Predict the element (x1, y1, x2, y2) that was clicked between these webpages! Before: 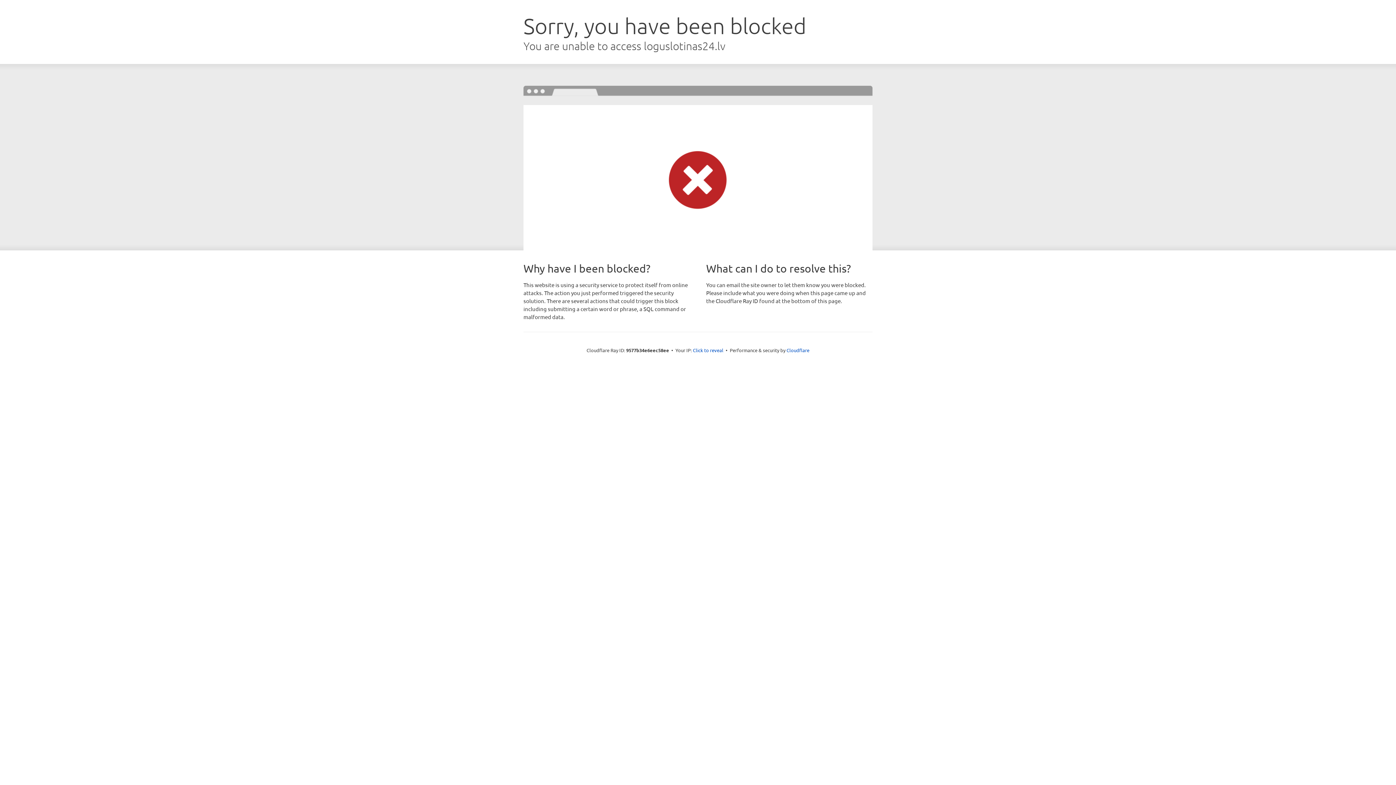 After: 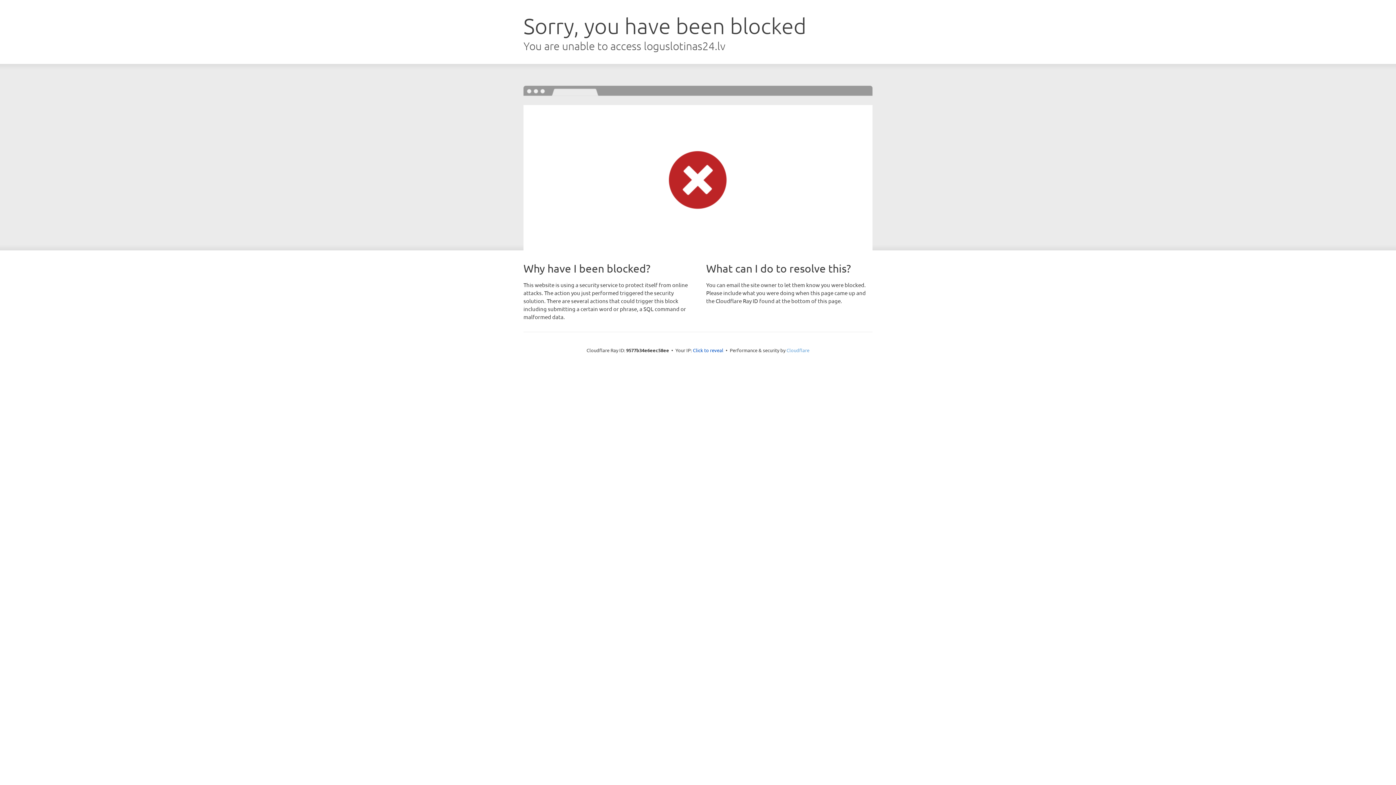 Action: bbox: (786, 347, 809, 353) label: Cloudflare